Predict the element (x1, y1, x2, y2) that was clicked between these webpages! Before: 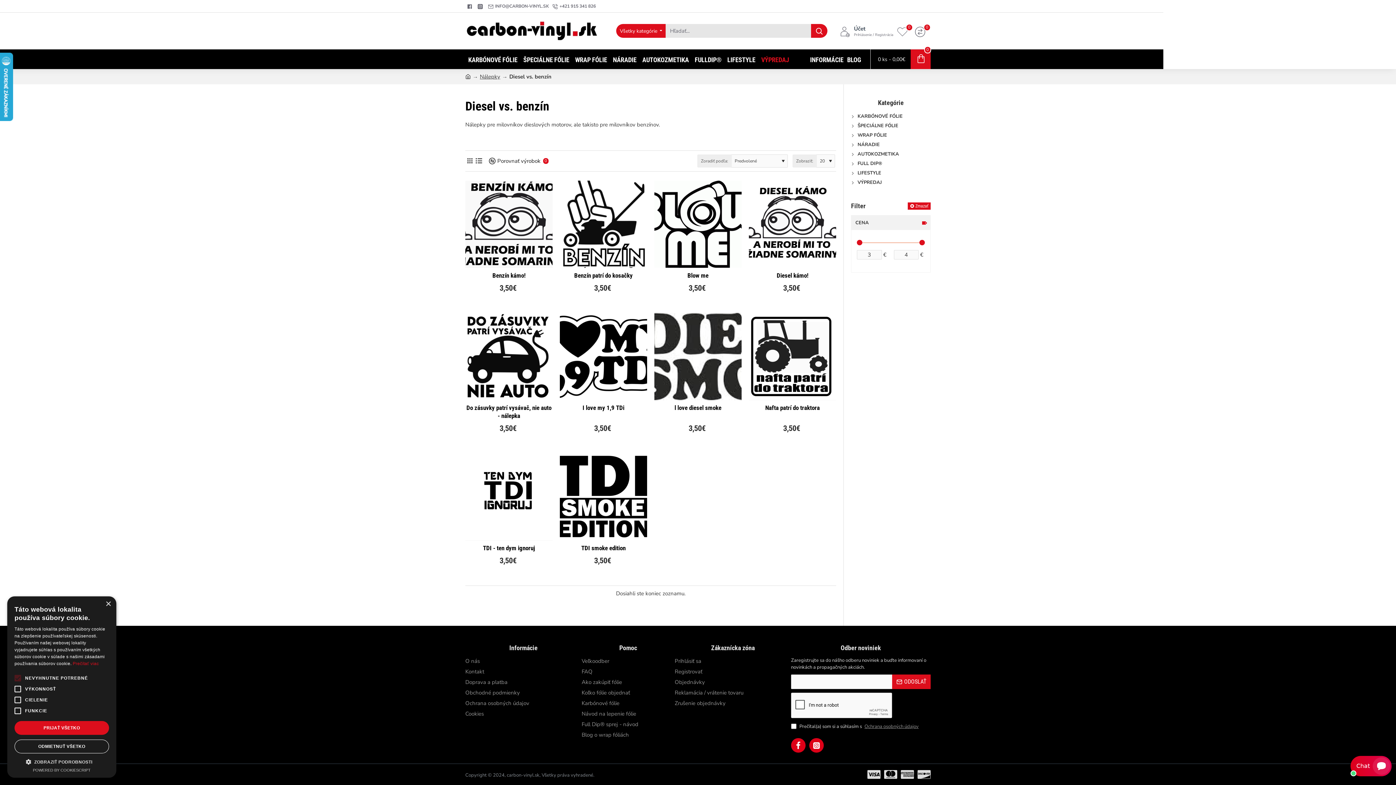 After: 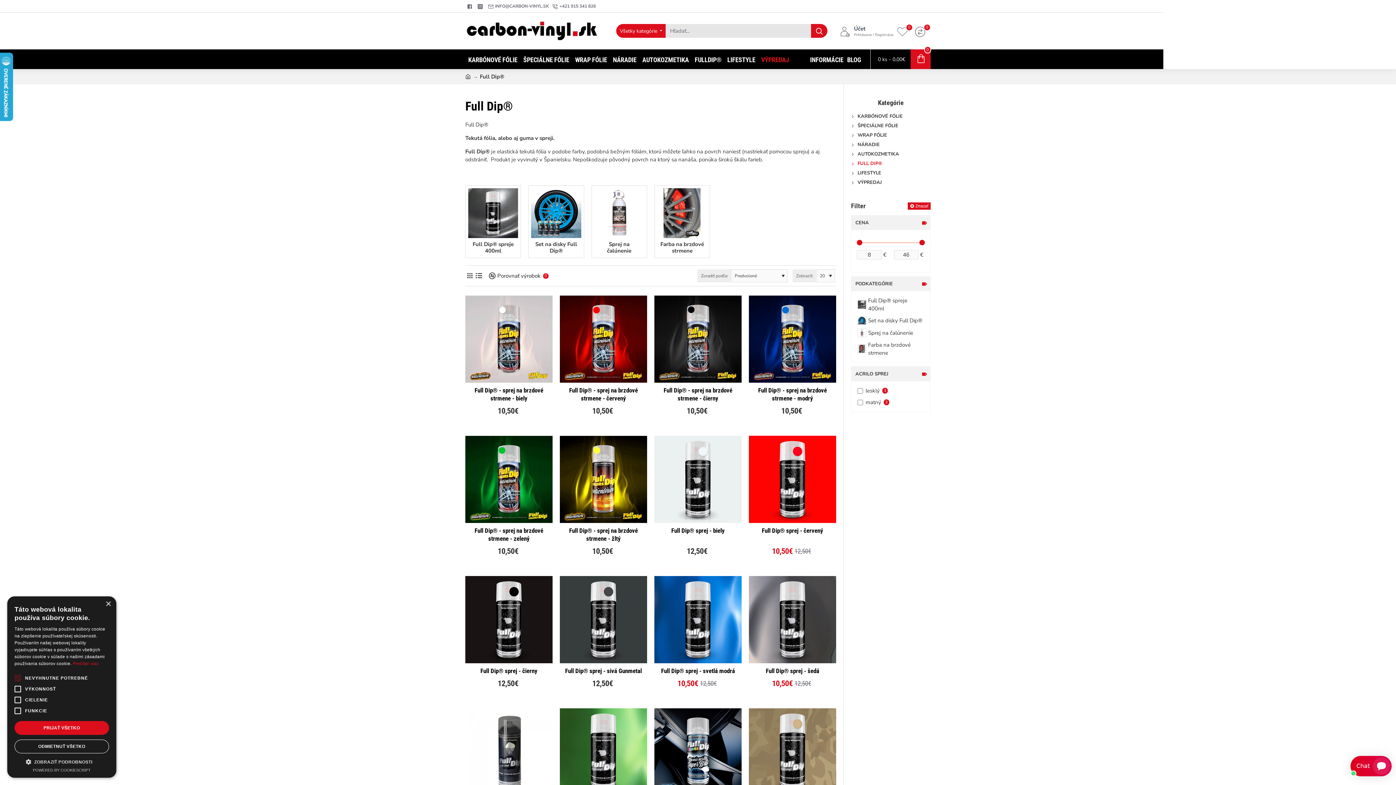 Action: bbox: (851, 159, 930, 168) label: FULL DIP®